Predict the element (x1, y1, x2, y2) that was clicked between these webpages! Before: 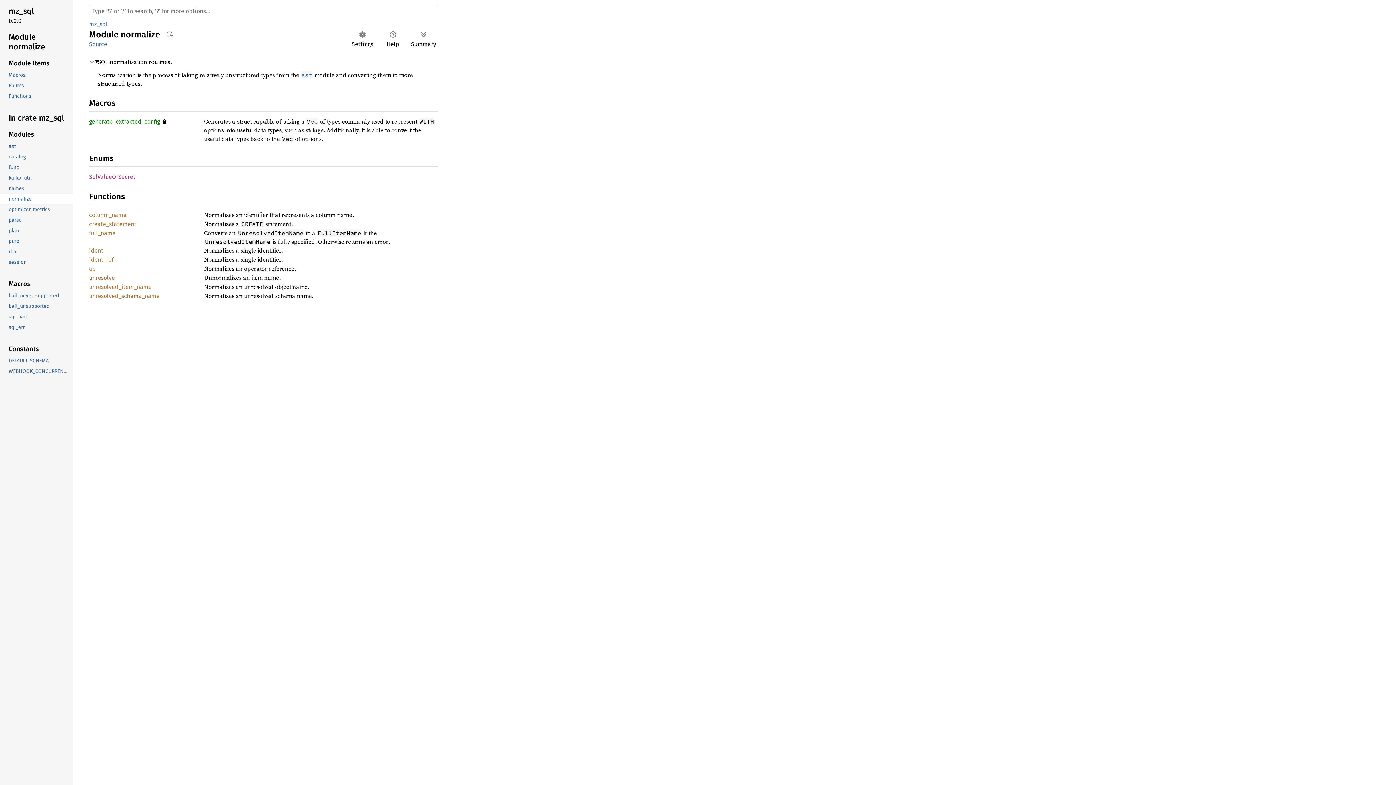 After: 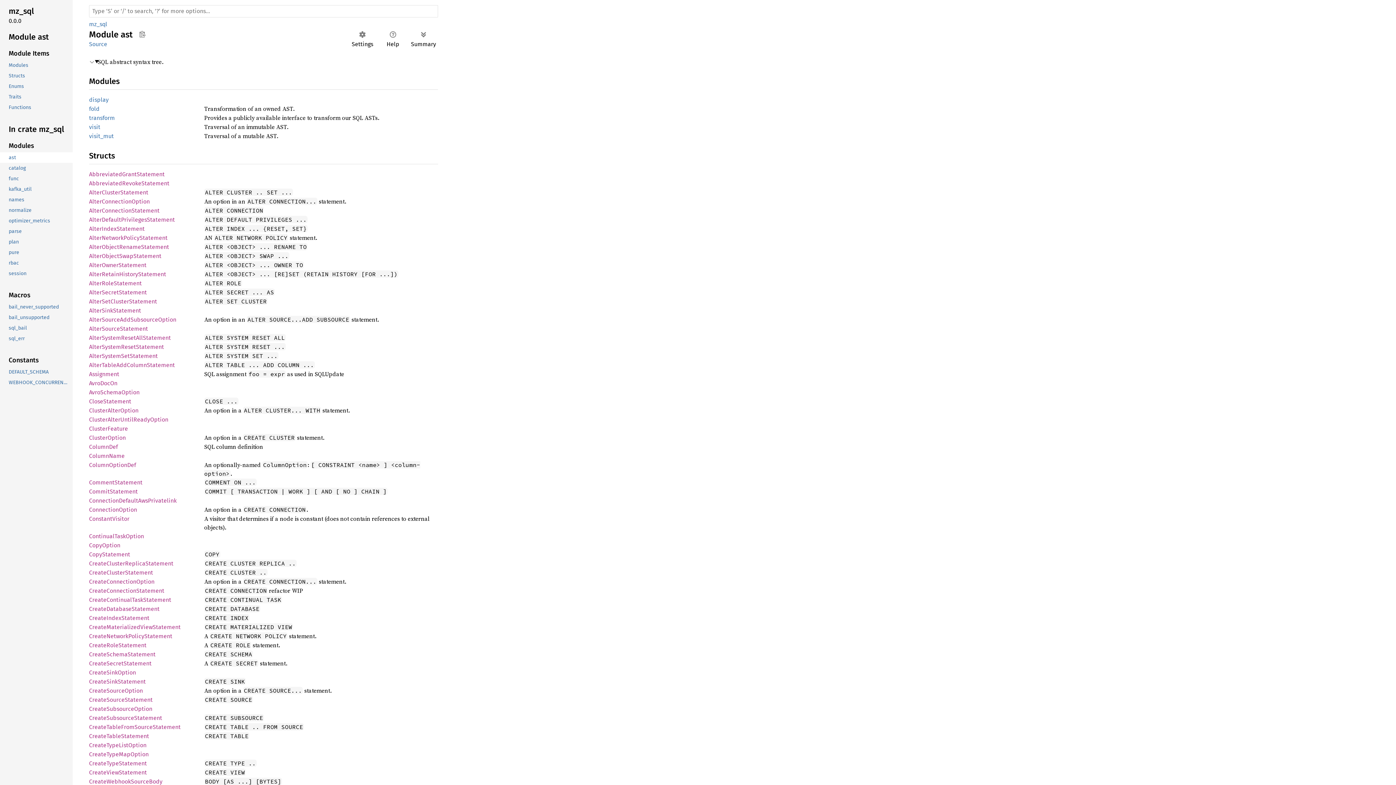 Action: label: ast bbox: (300, 70, 313, 78)